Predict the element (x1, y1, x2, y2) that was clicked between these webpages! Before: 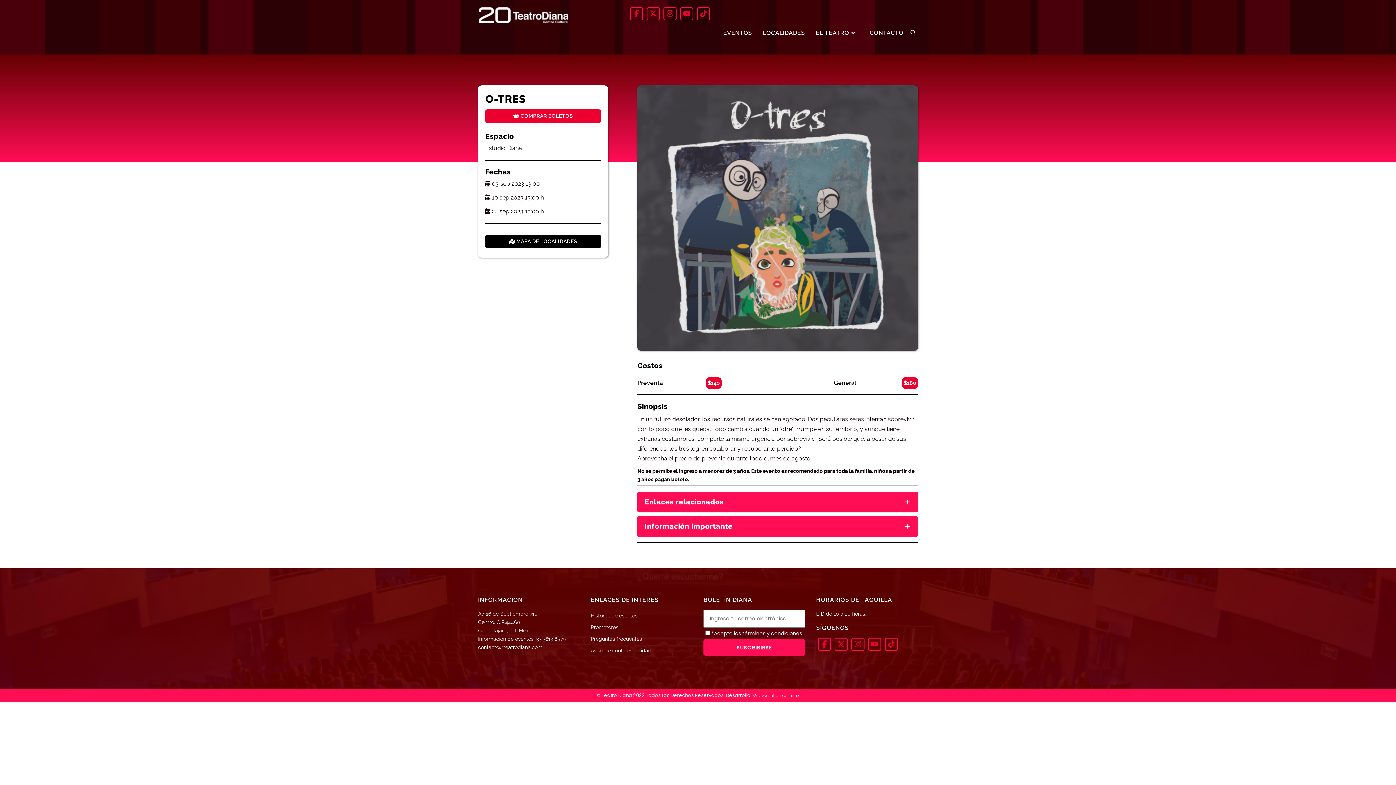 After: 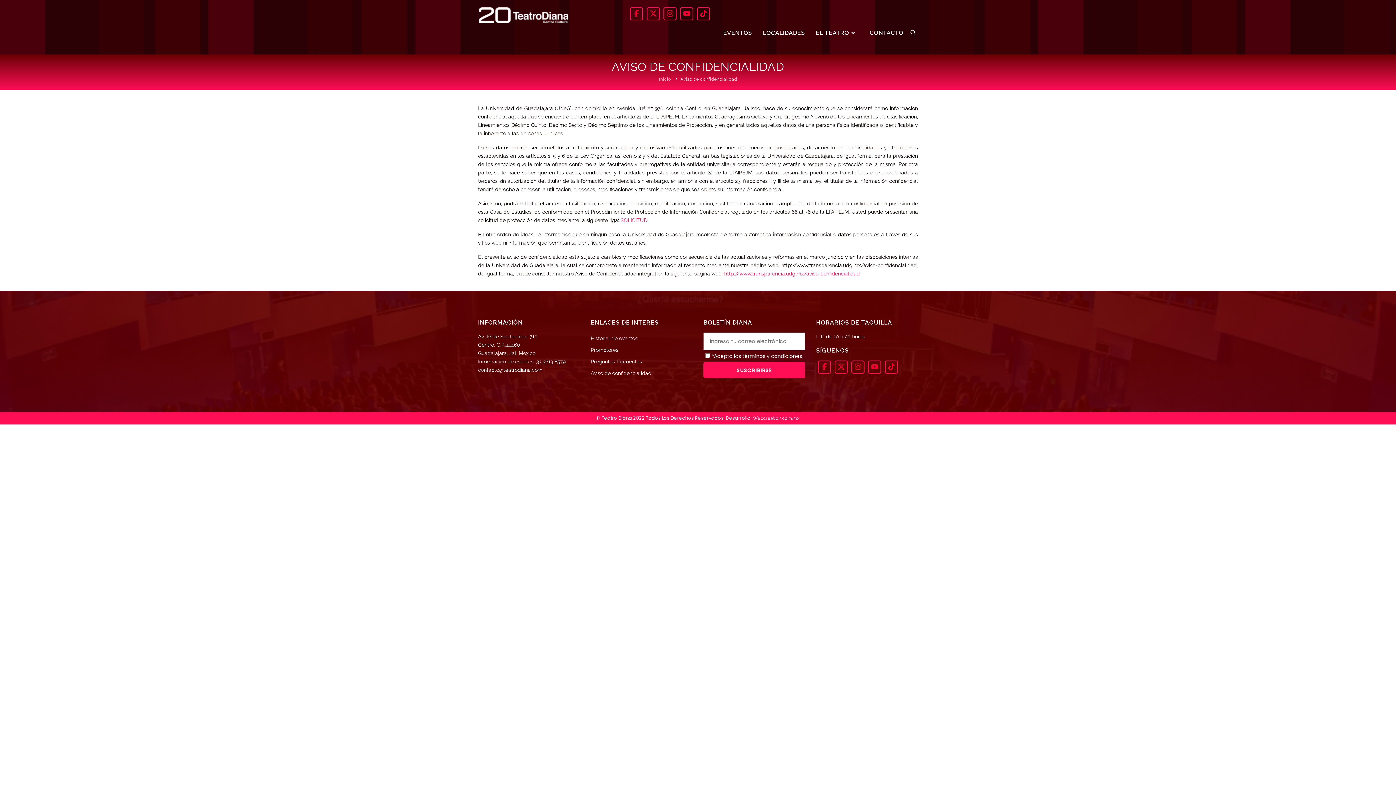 Action: label: Aviso de confidencialidad bbox: (590, 648, 651, 653)